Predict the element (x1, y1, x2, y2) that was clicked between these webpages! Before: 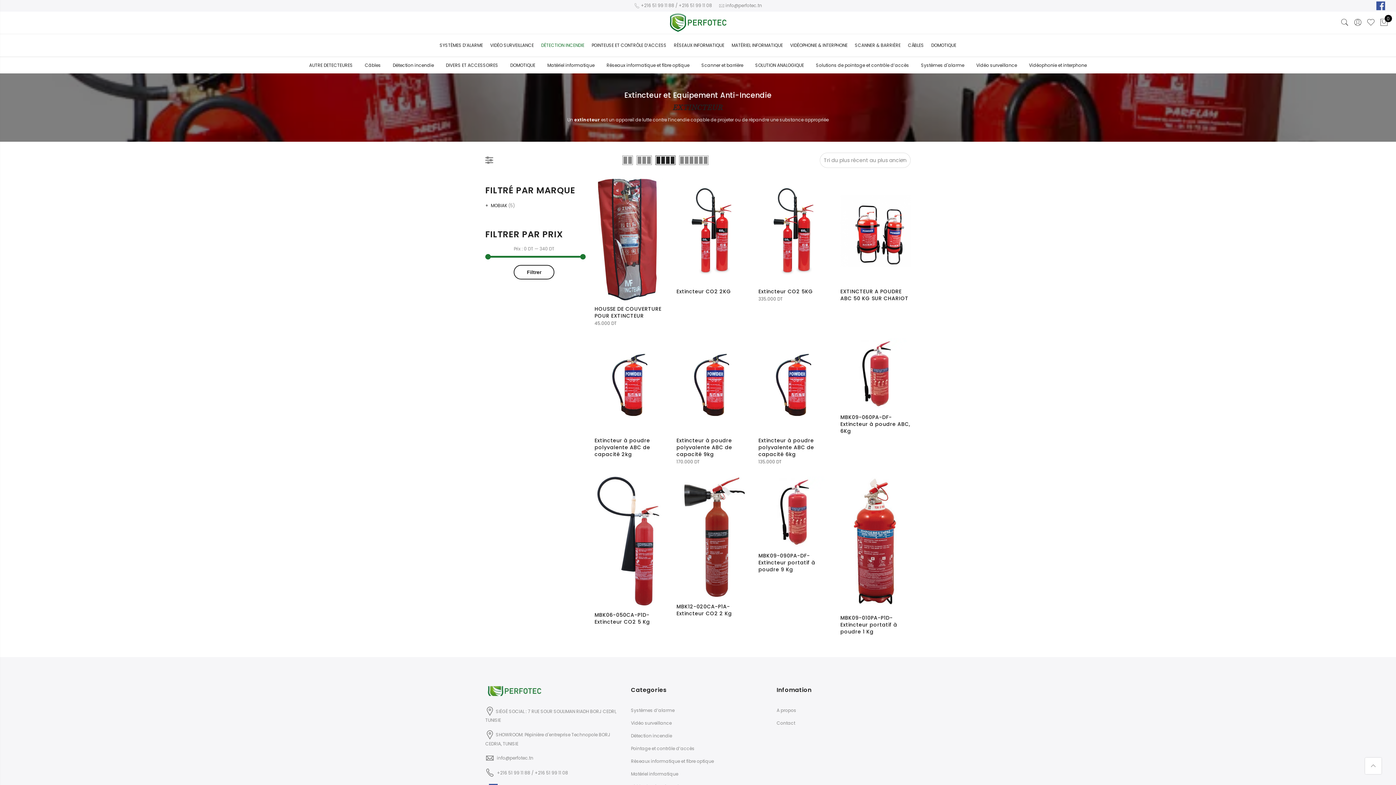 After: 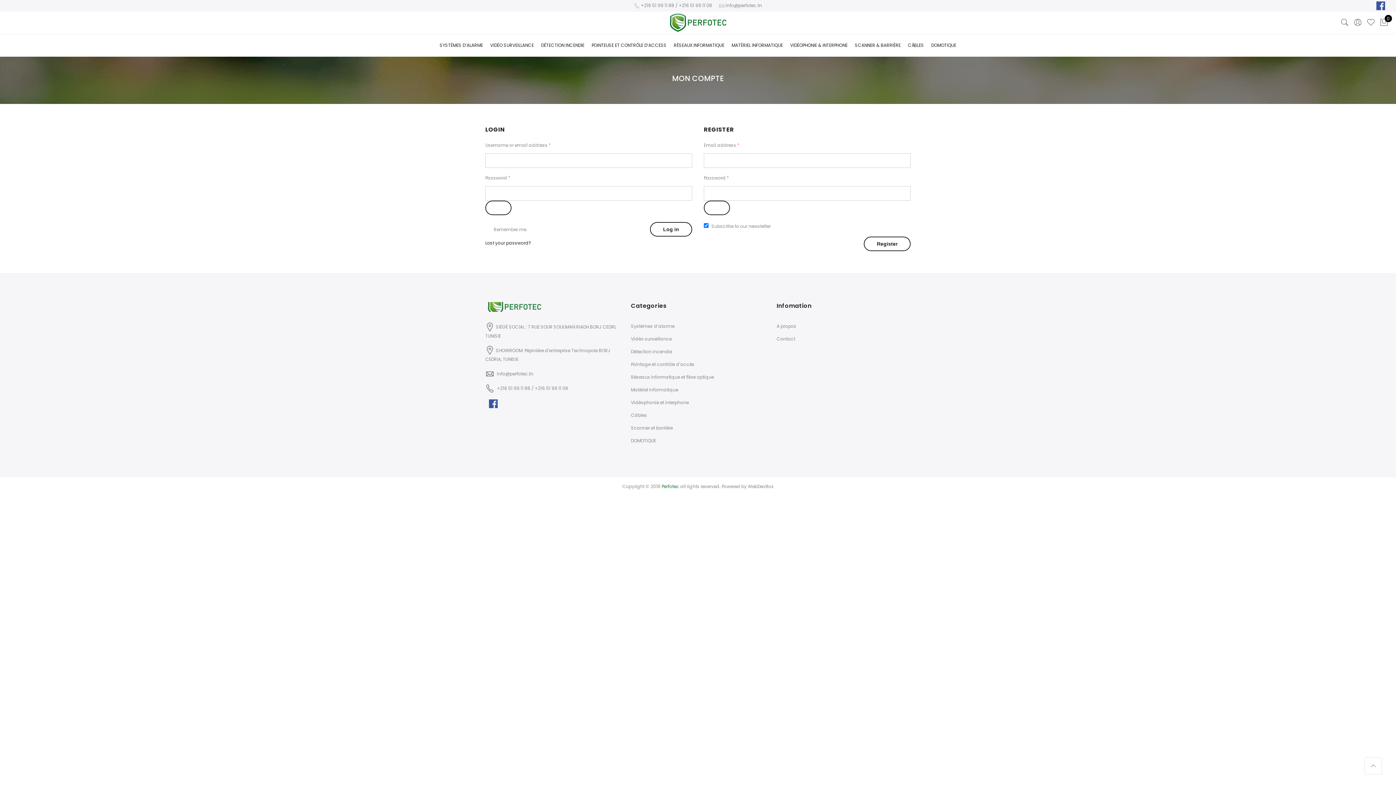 Action: bbox: (1353, 15, 1362, 30)